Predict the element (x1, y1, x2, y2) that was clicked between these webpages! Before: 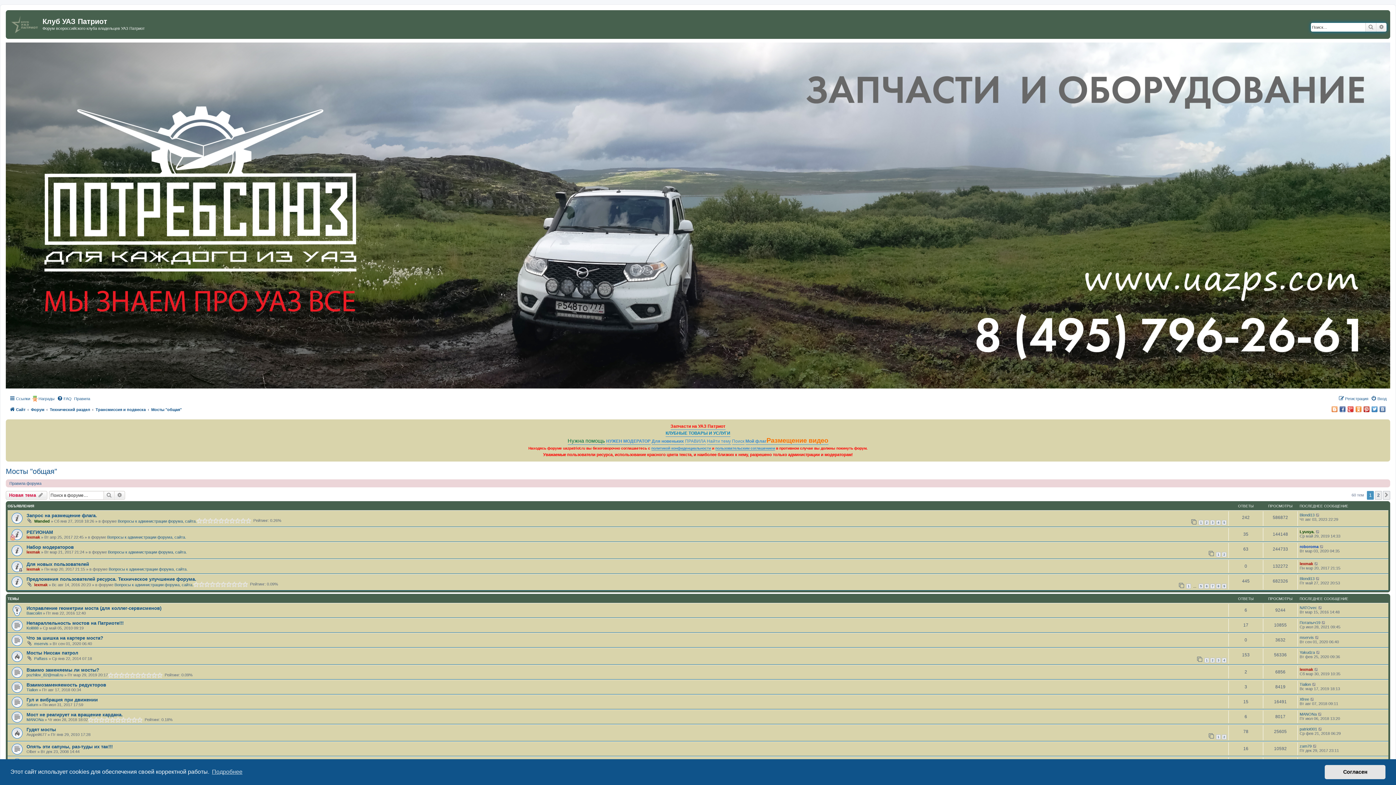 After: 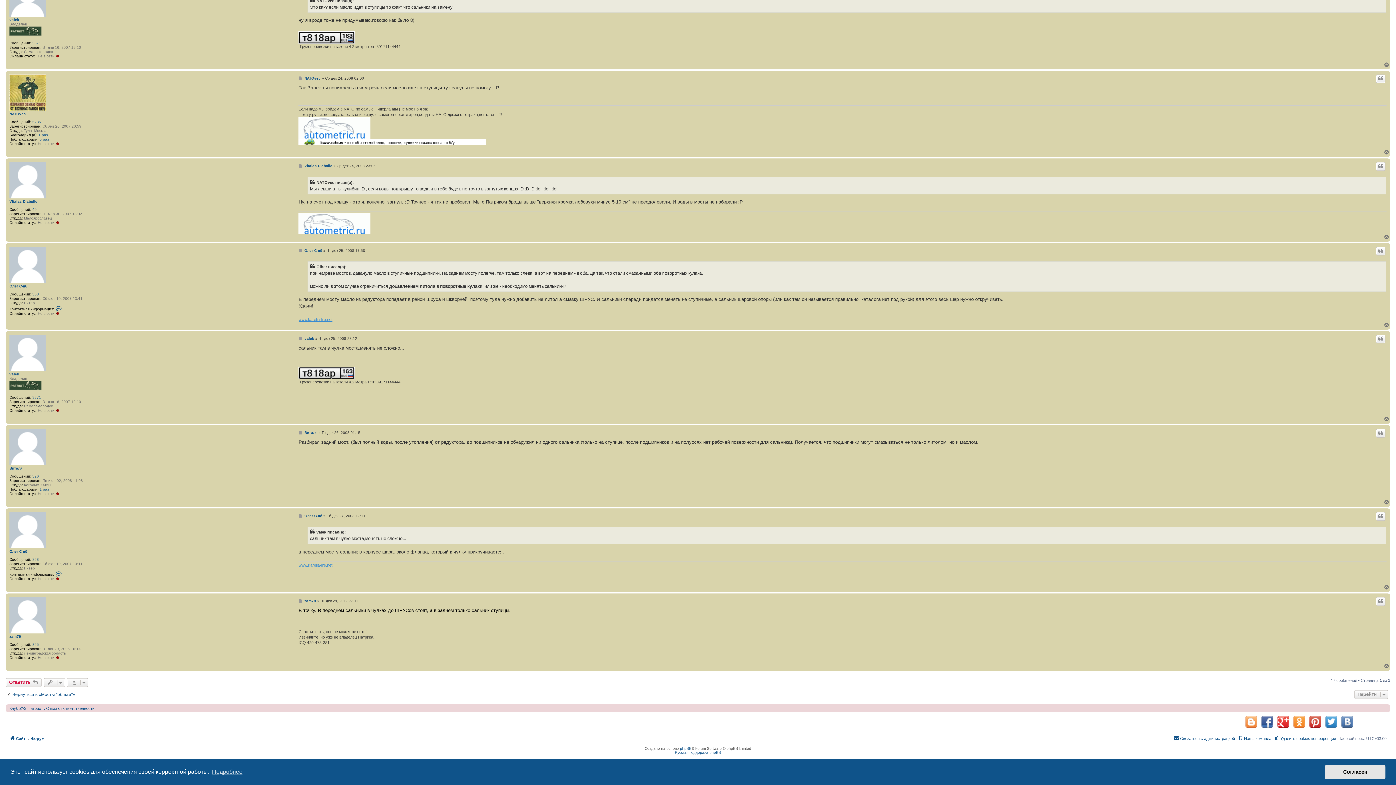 Action: bbox: (1313, 744, 1317, 748)